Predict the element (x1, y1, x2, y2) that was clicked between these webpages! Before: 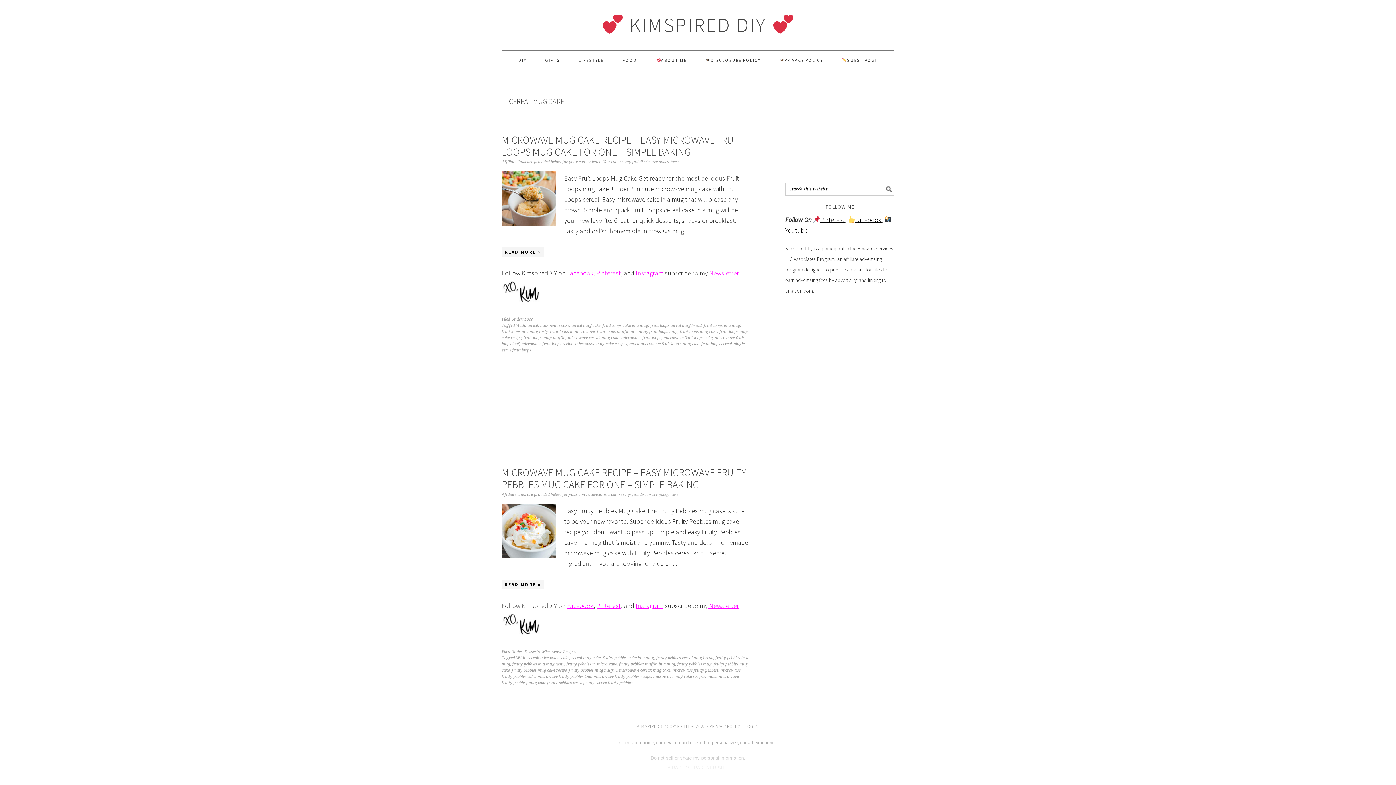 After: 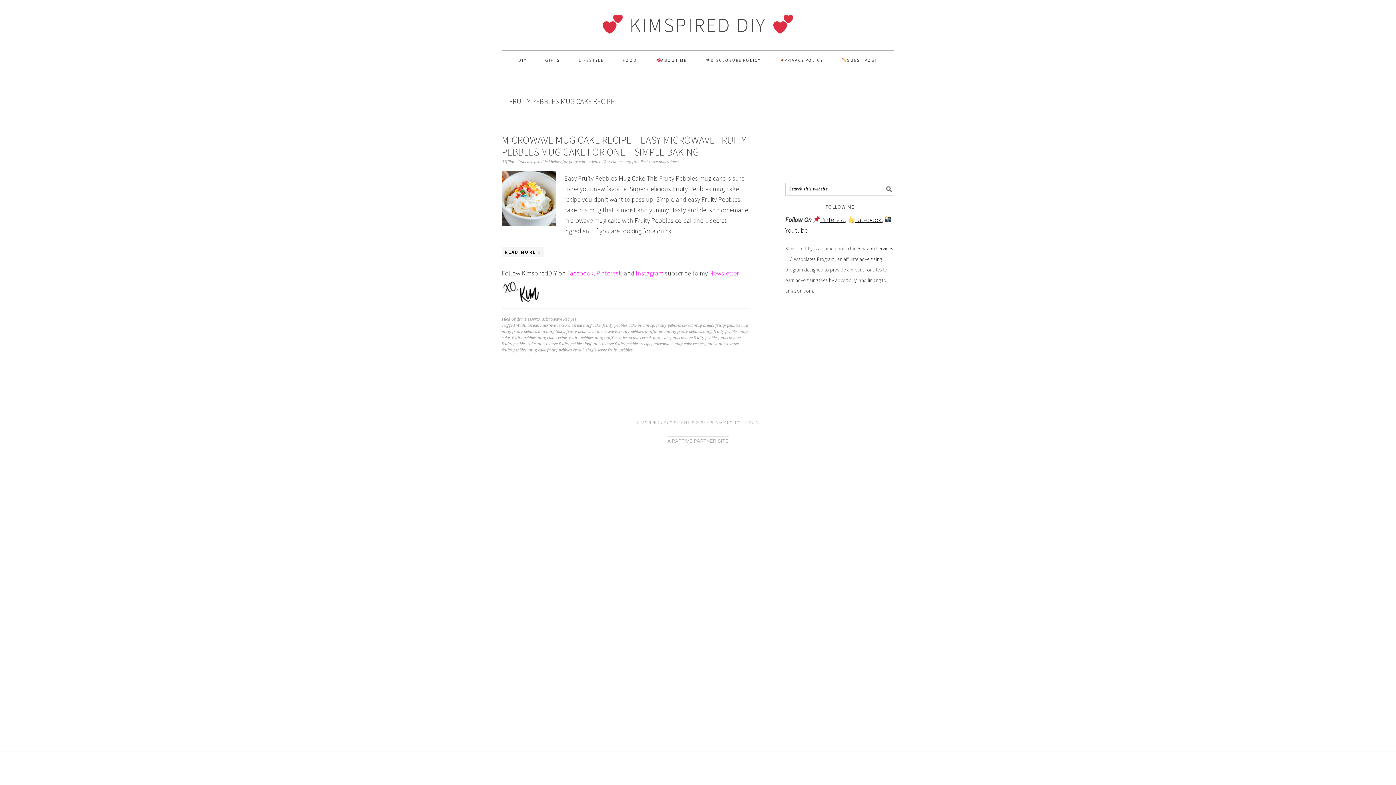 Action: label: fruity pebbles mug cake recipe bbox: (512, 668, 566, 673)